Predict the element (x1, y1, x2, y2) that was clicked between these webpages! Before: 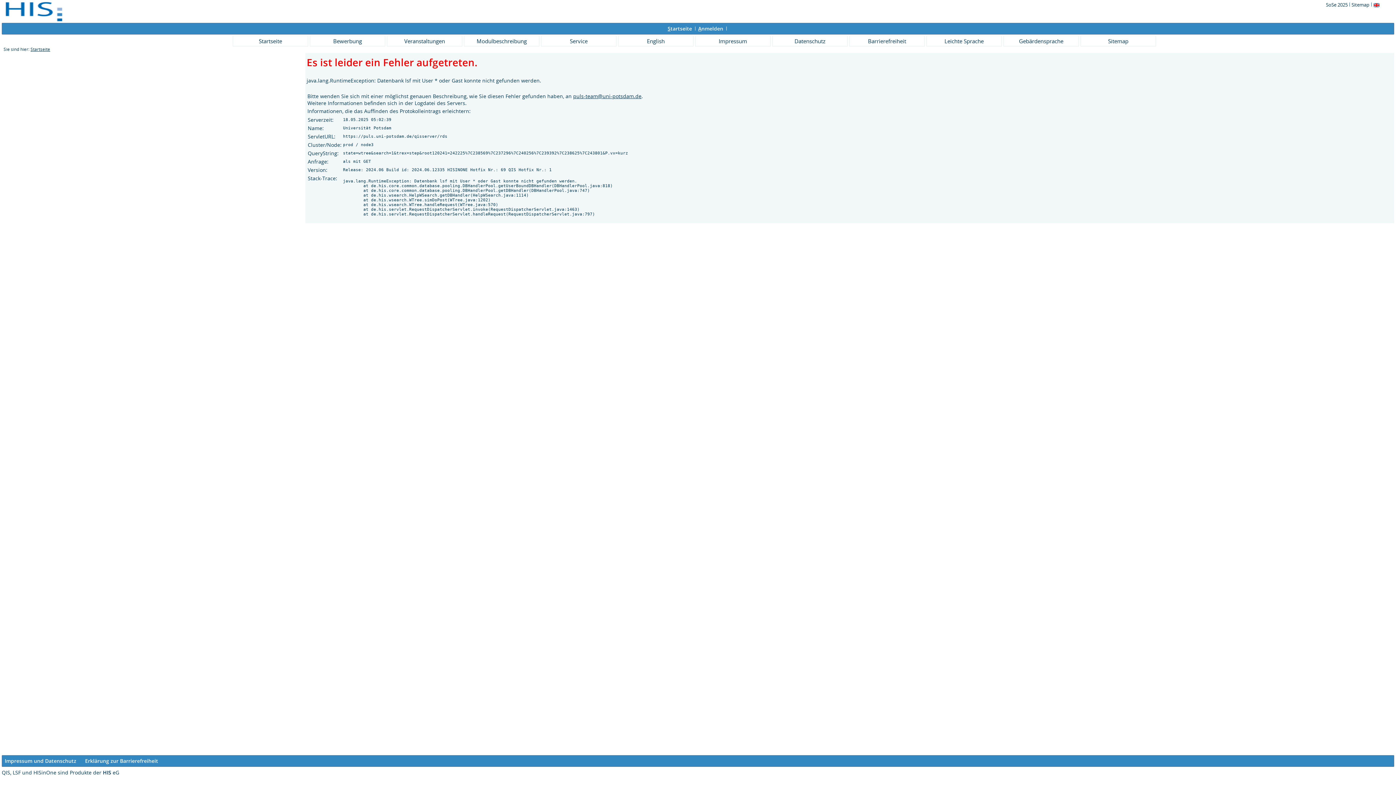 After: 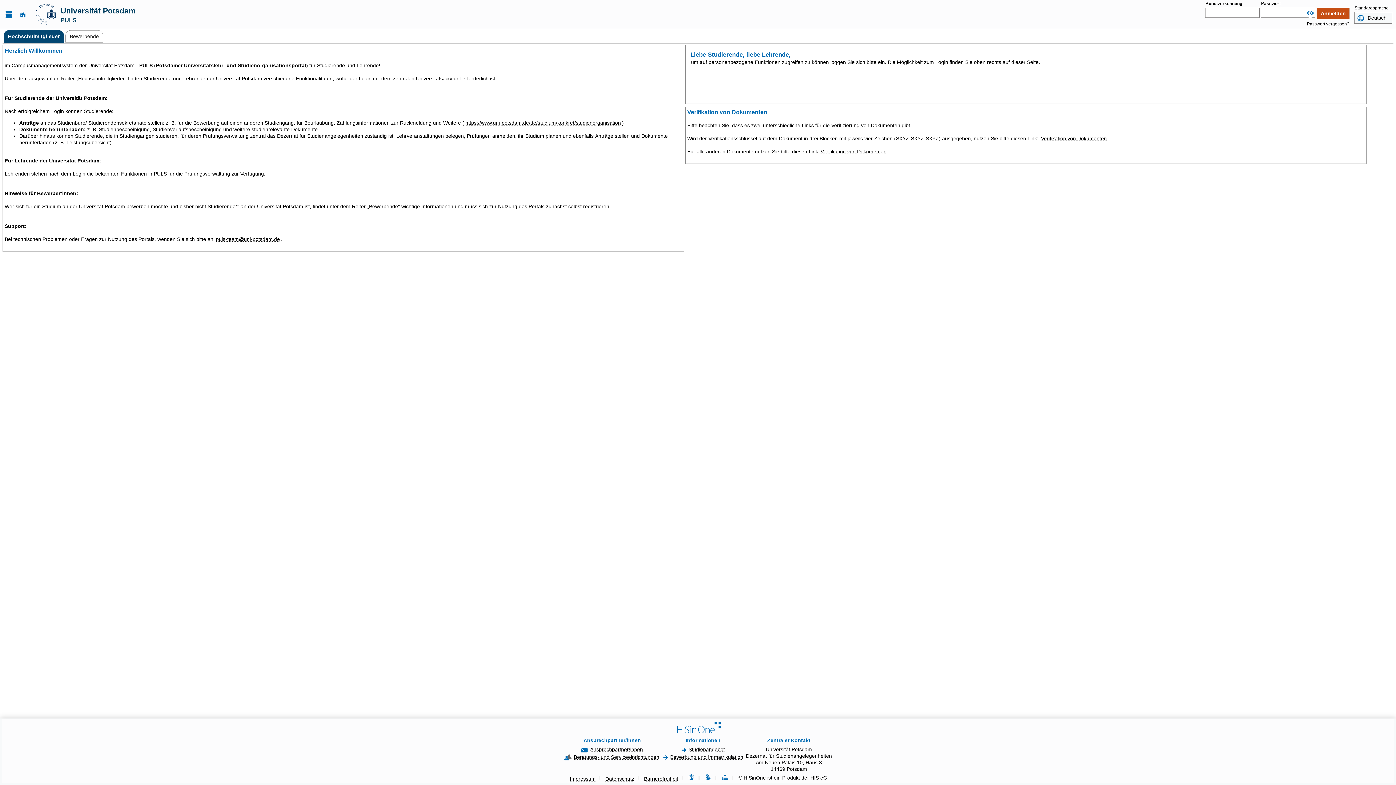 Action: label: Bewerbung bbox: (309, 35, 385, 46)